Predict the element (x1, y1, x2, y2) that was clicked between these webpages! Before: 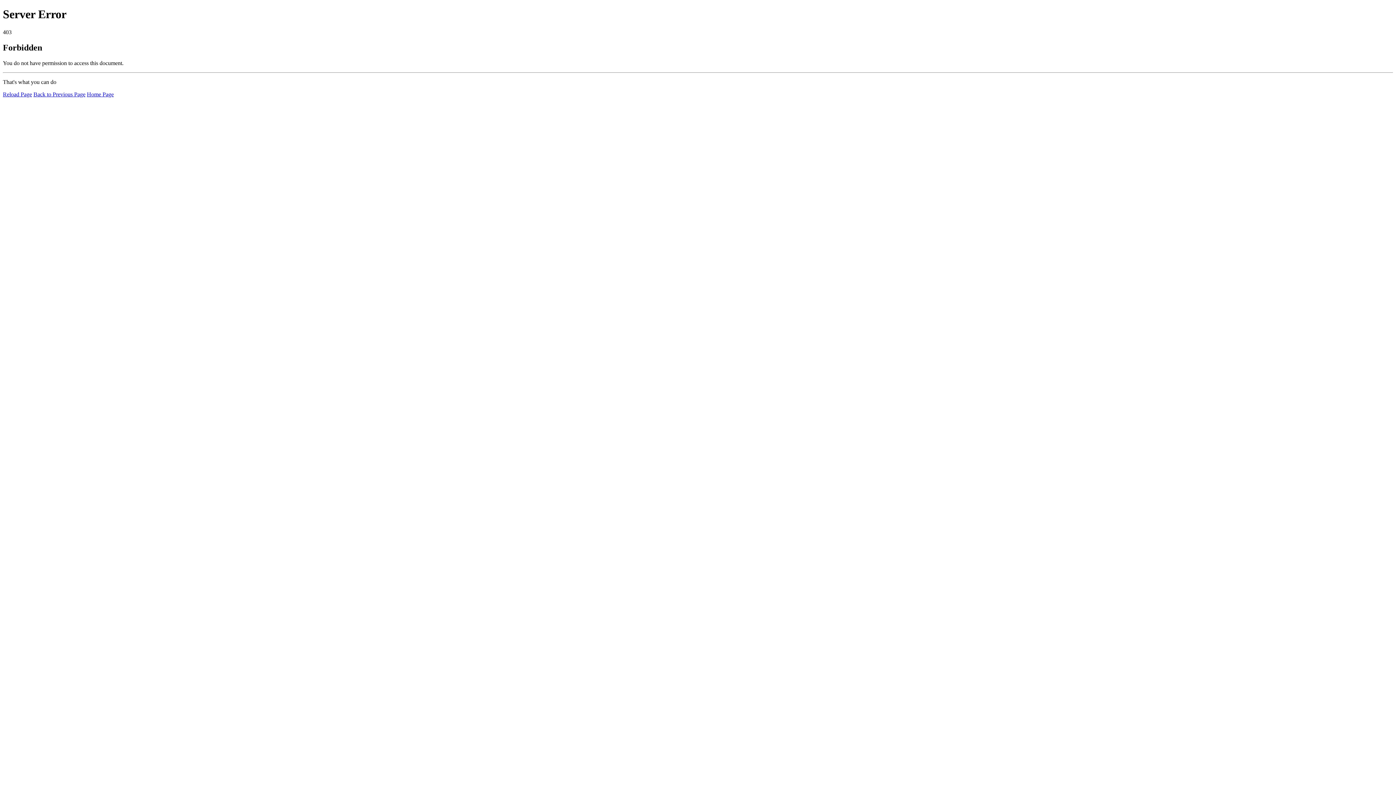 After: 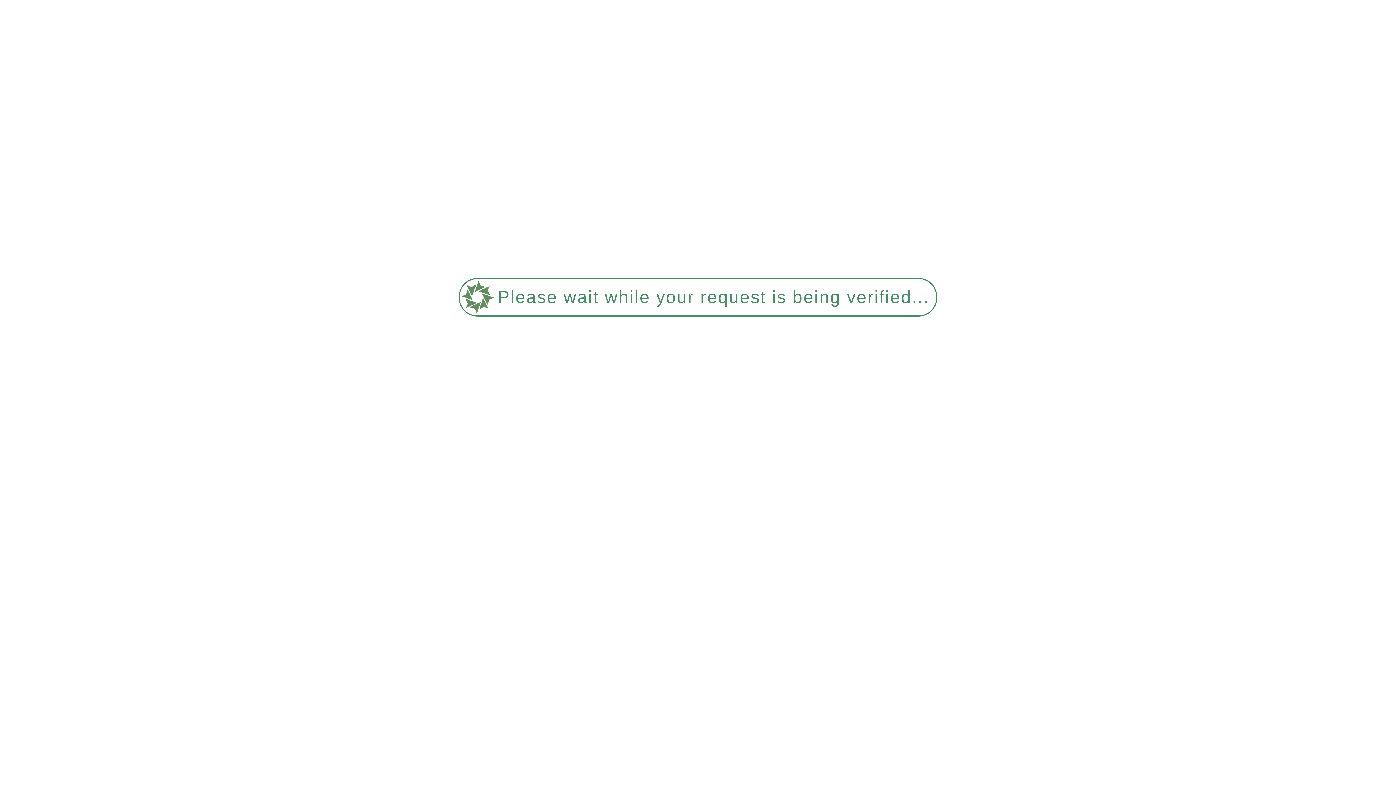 Action: label: Home Page bbox: (86, 91, 113, 97)